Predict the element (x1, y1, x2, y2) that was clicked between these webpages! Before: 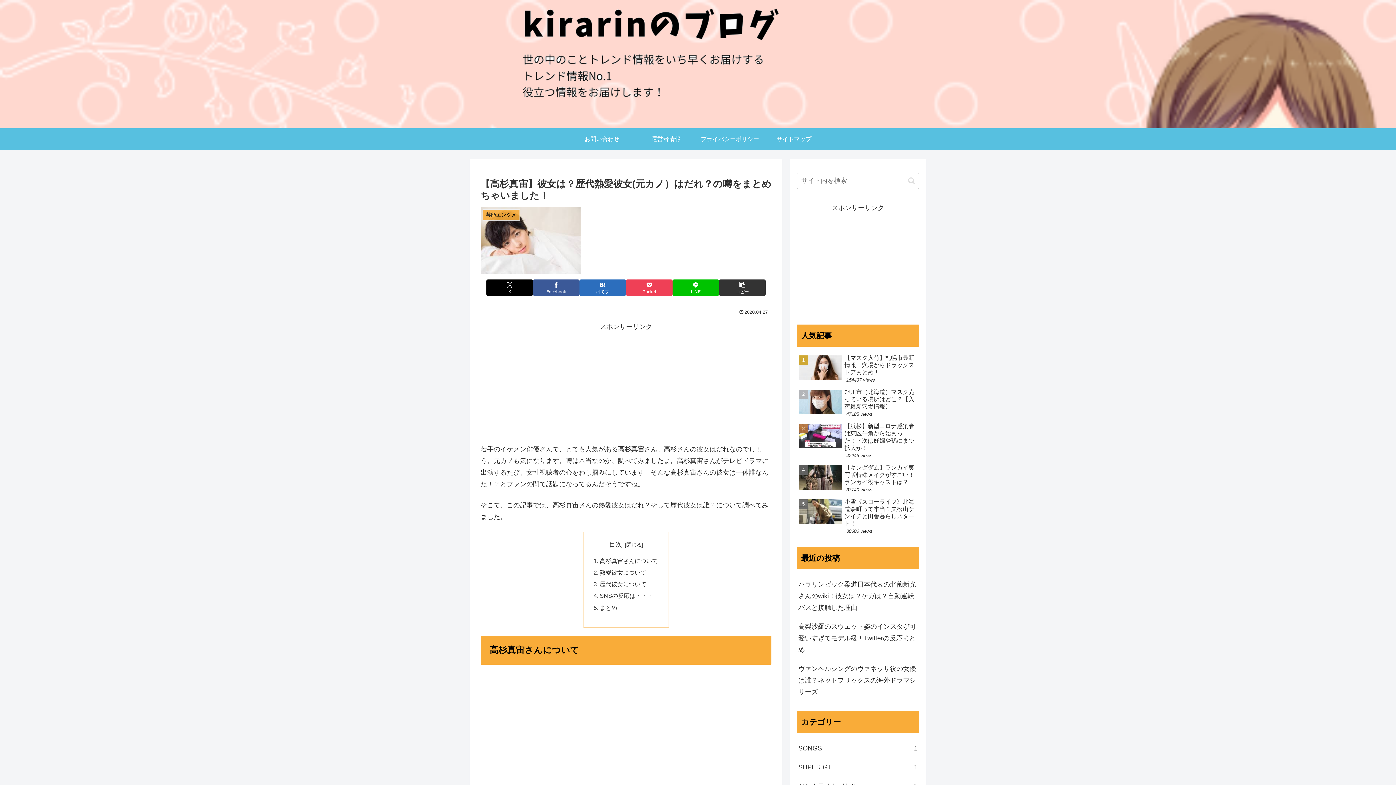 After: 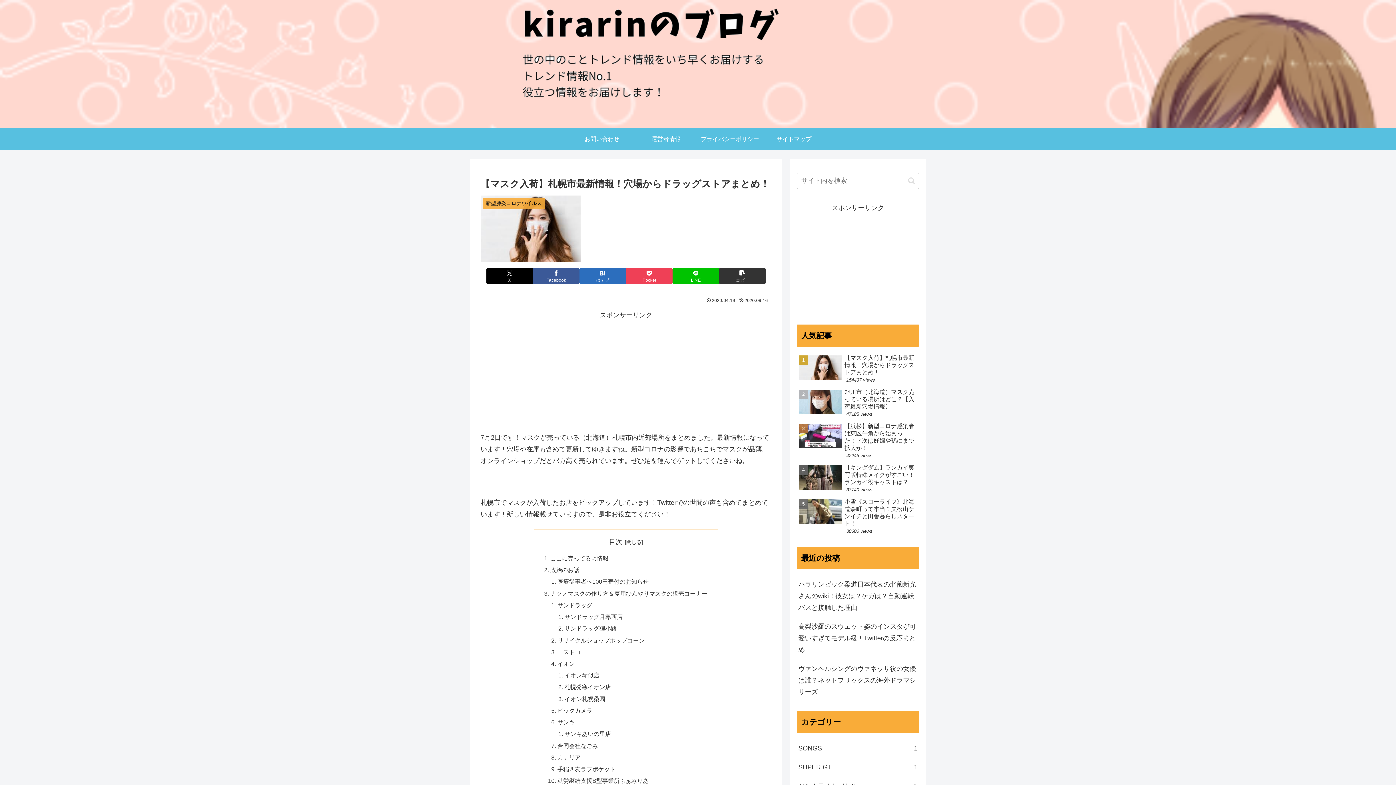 Action: bbox: (797, 352, 919, 385) label: 【マスク入荷】札幌市最新情報！穴場からドラッグストアまとめ！
154437 views